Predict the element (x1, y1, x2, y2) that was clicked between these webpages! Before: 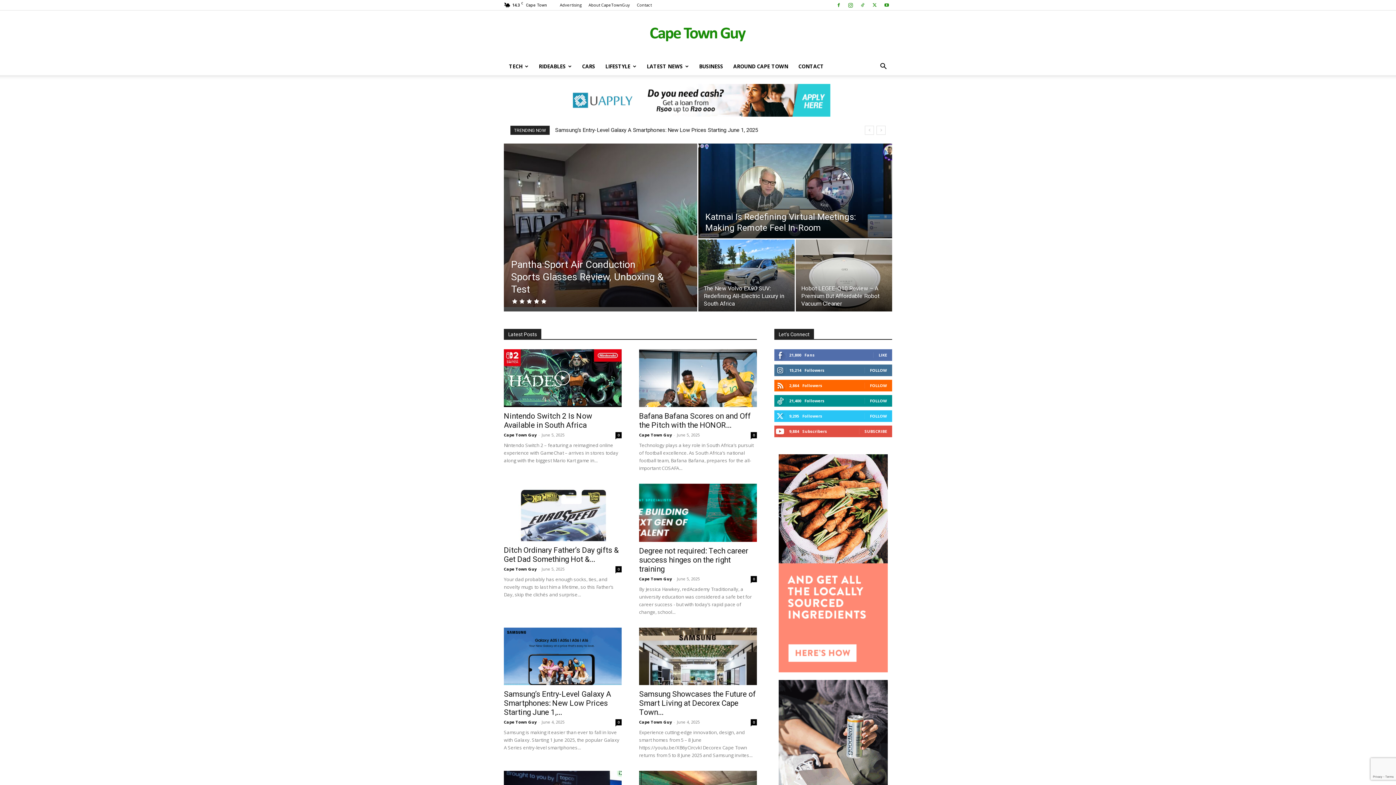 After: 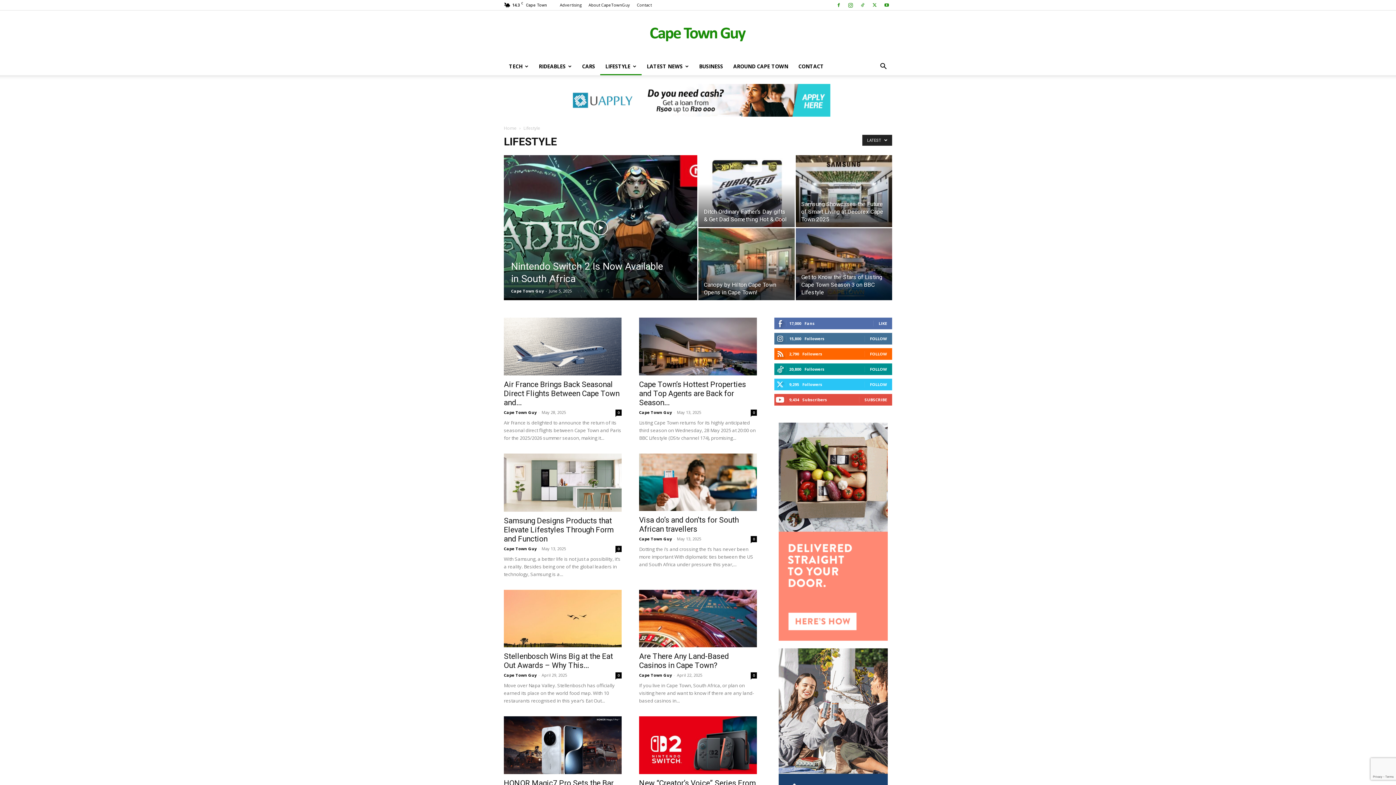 Action: bbox: (600, 57, 641, 75) label: LIFESTYLE